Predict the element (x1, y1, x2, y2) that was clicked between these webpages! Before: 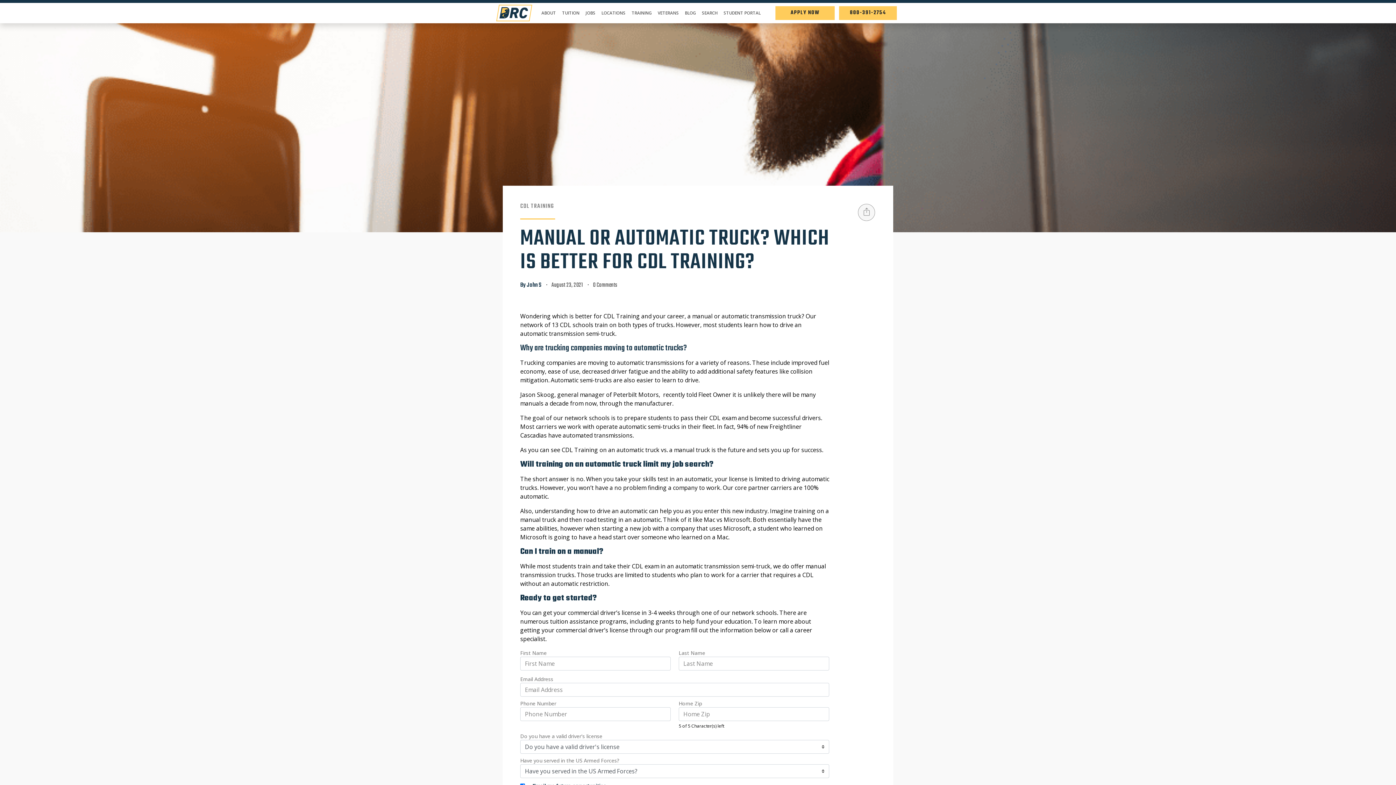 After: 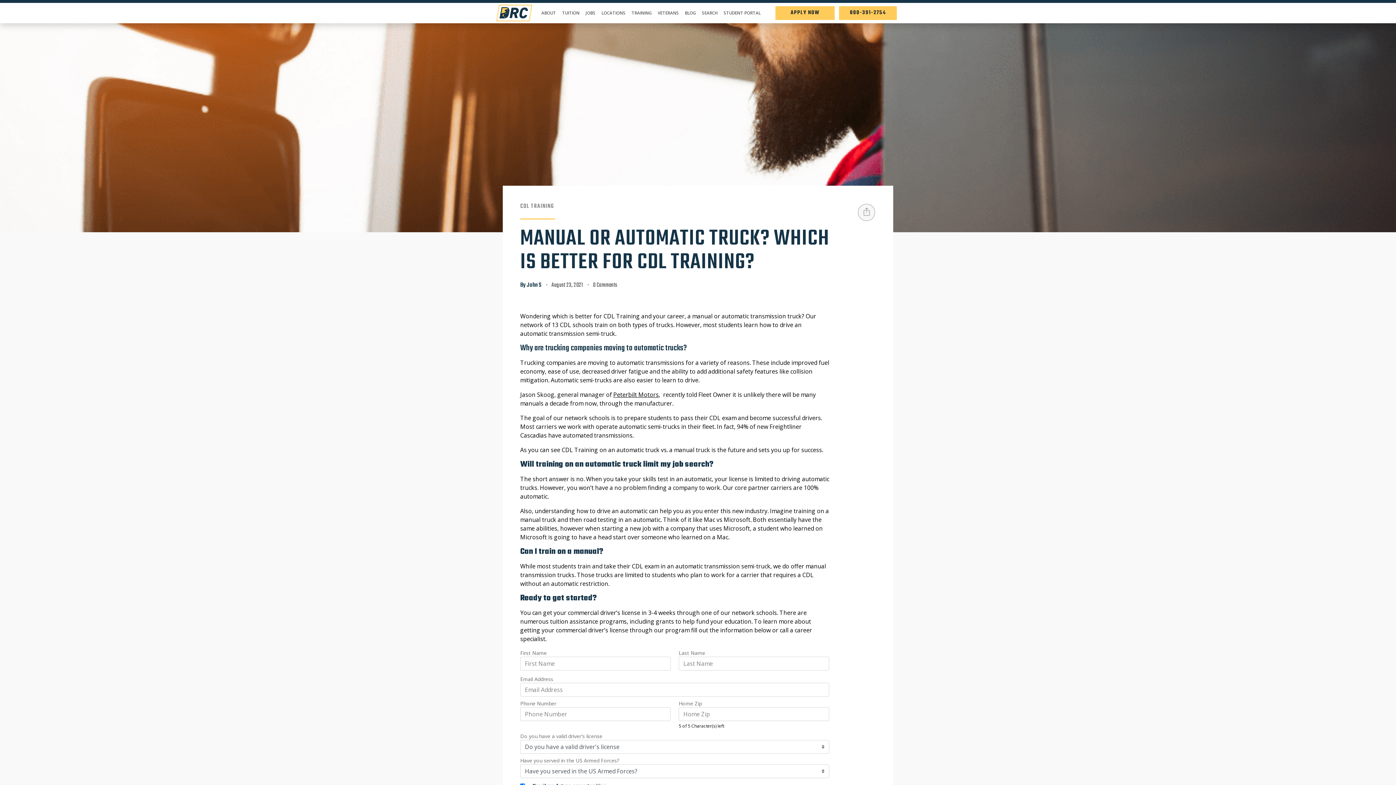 Action: bbox: (613, 390, 658, 398) label: Peterbilt Motors